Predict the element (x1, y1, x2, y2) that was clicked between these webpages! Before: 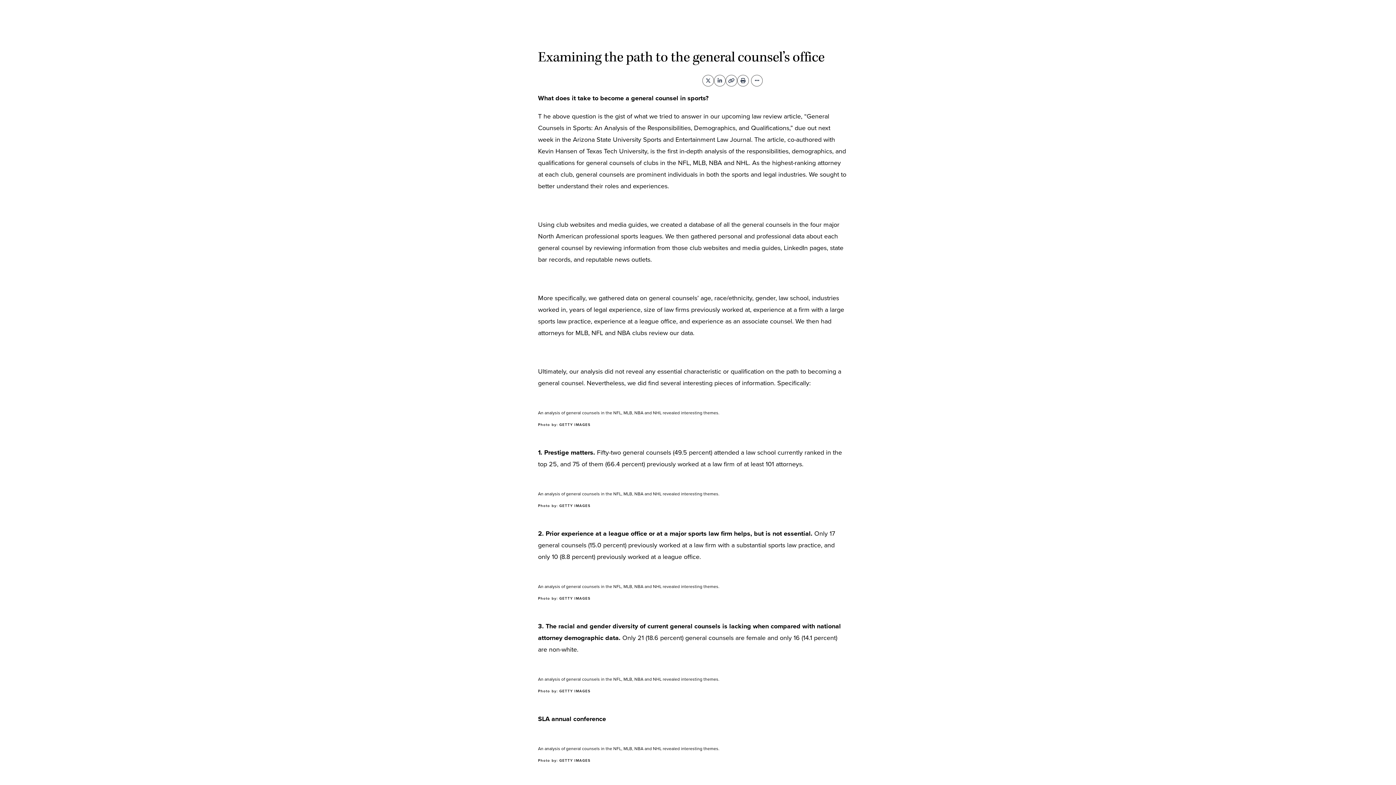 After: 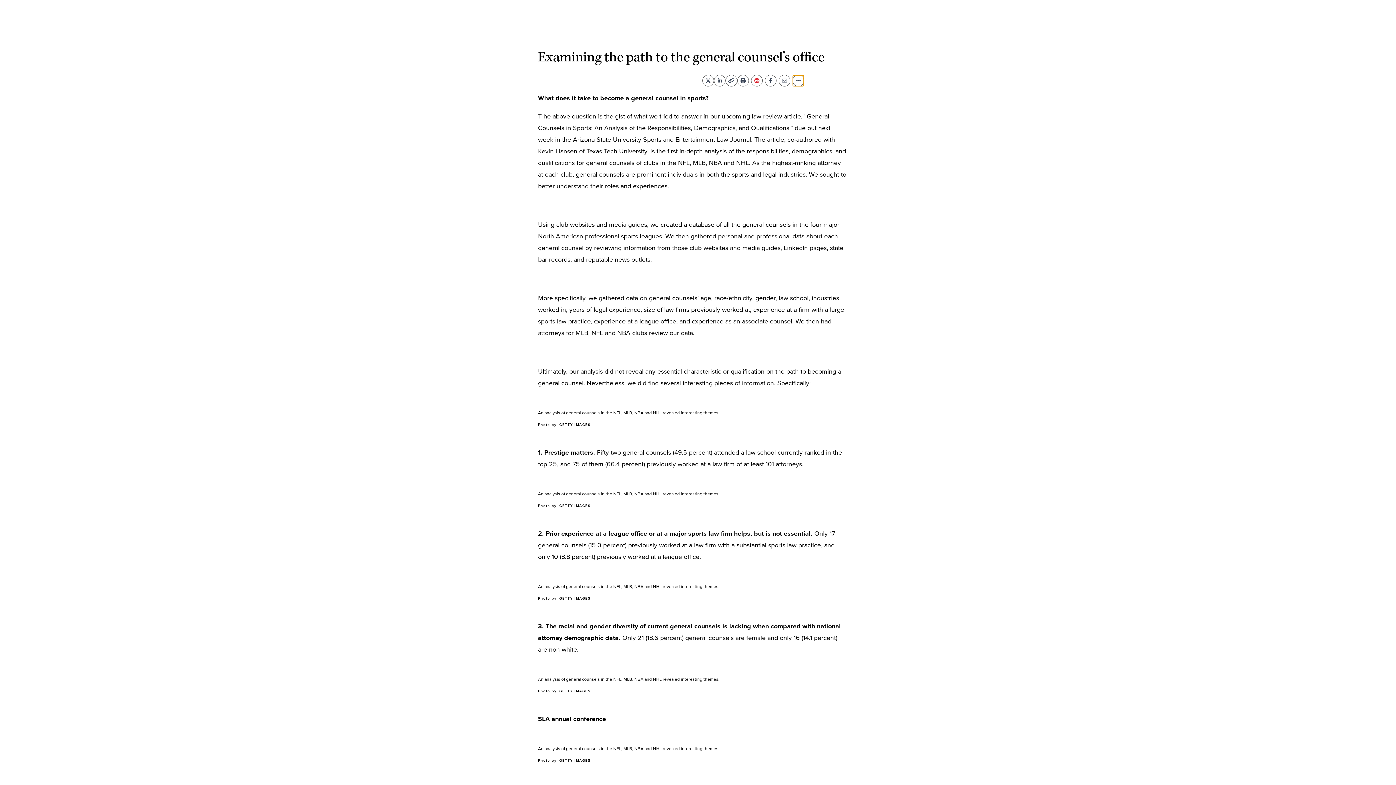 Action: label: Share current article via %{socialType} bbox: (751, 74, 762, 86)